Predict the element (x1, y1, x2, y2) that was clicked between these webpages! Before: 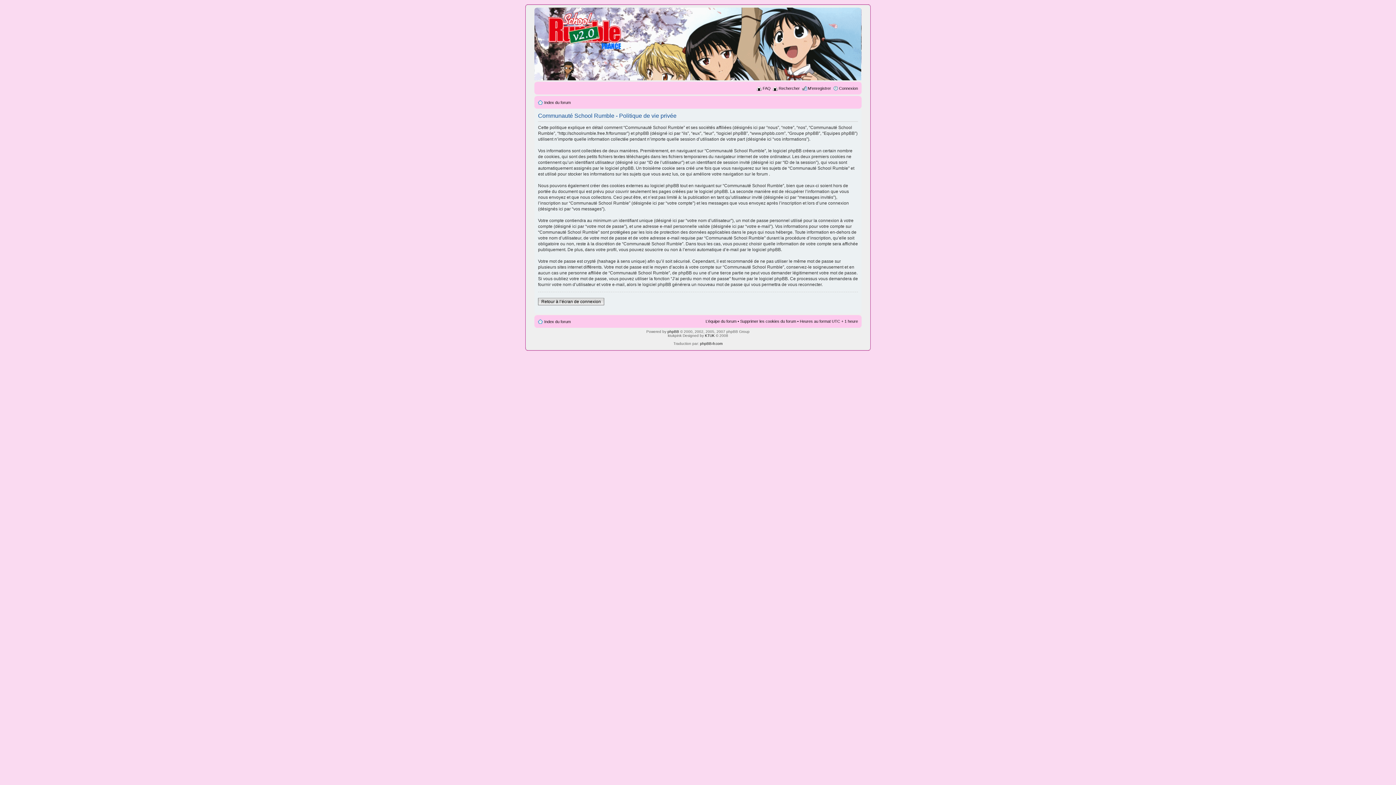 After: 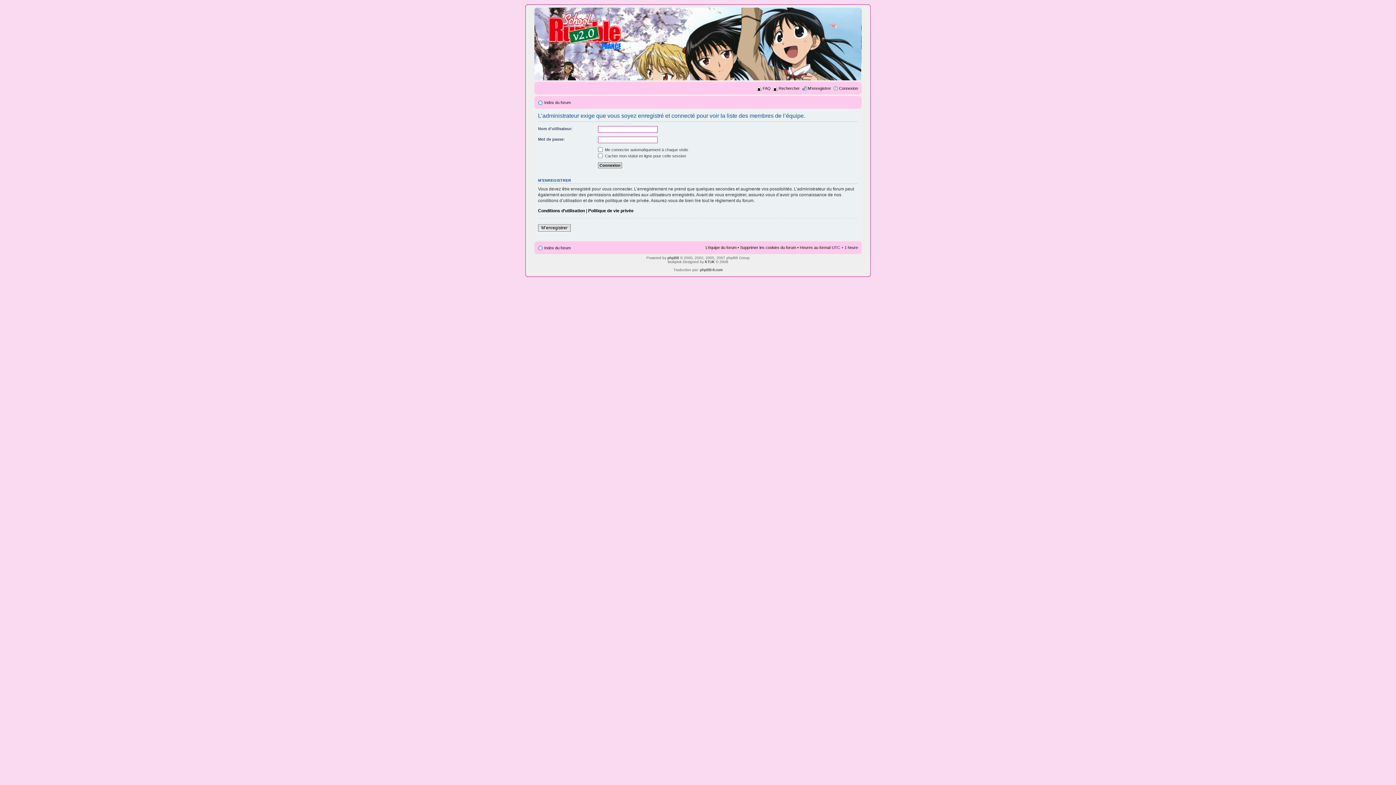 Action: bbox: (705, 319, 736, 323) label: L’équipe du forum